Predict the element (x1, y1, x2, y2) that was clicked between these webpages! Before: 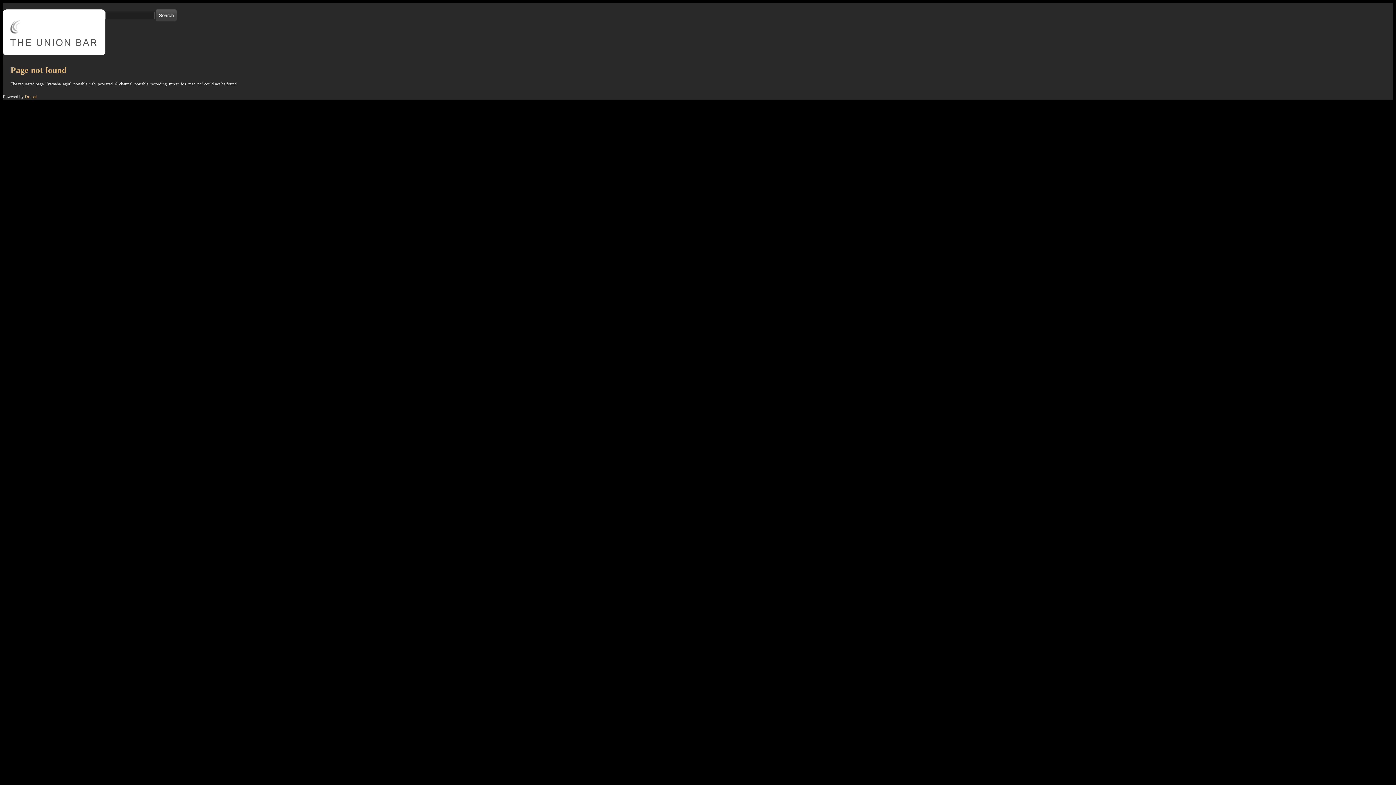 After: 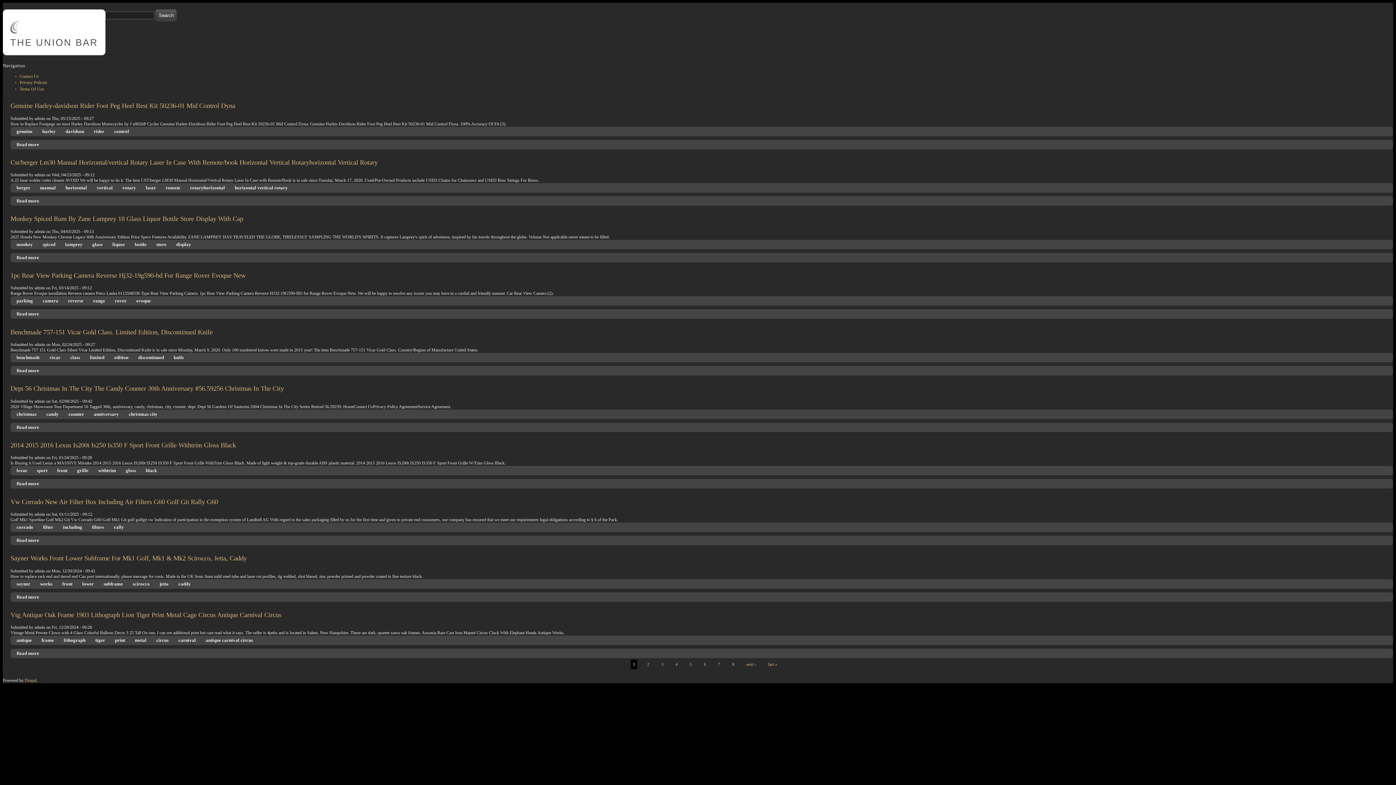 Action: label: THE UNION BAR bbox: (10, 37, 98, 47)